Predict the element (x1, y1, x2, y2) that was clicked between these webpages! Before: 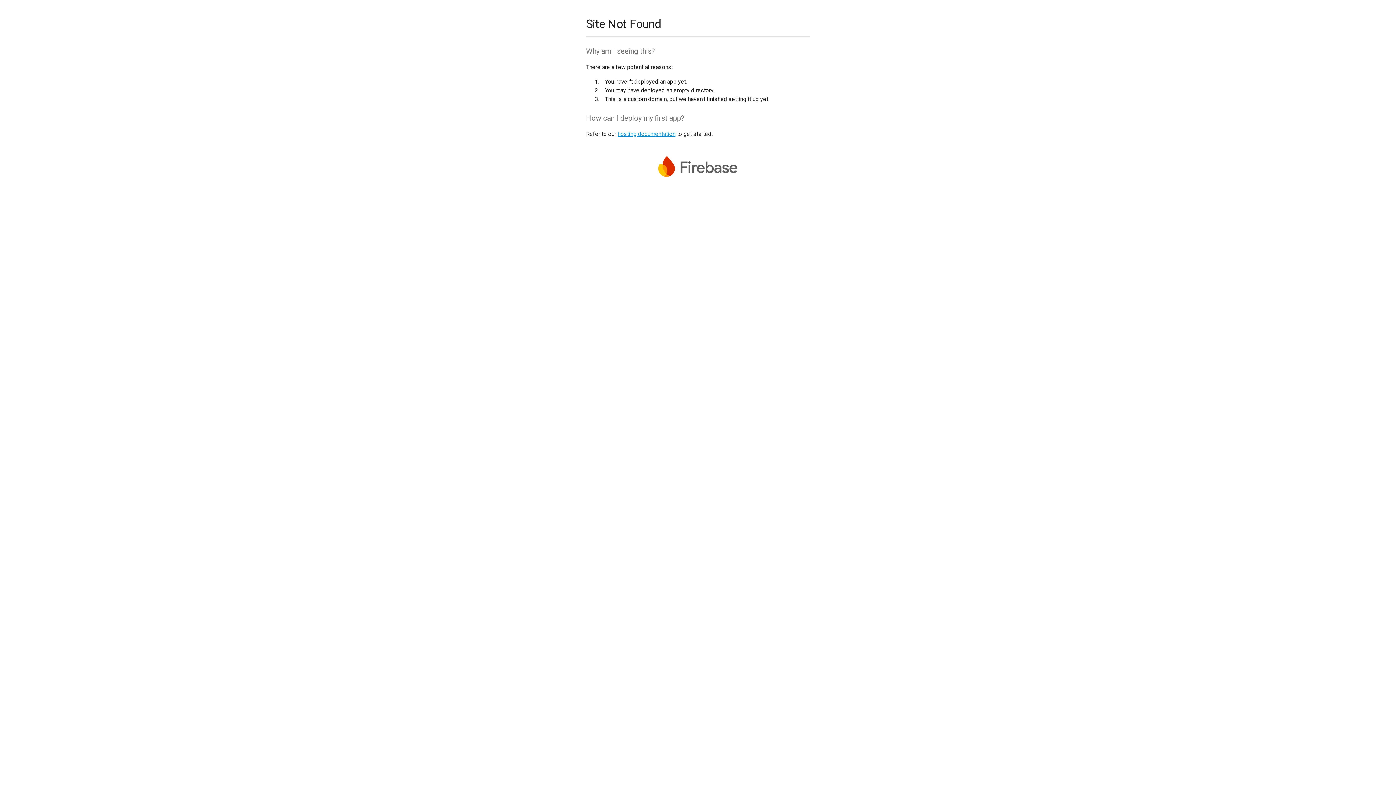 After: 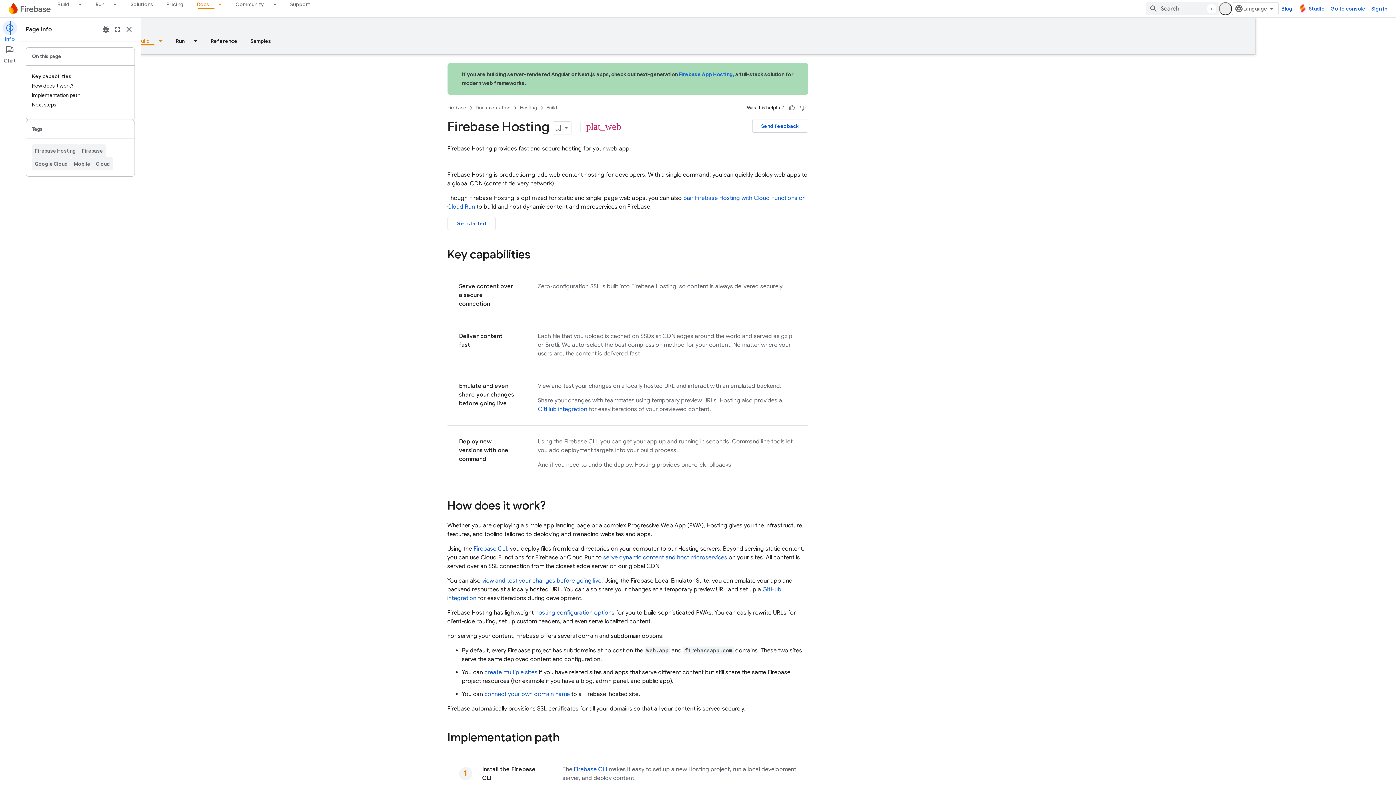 Action: label: hosting documentation bbox: (617, 130, 675, 137)